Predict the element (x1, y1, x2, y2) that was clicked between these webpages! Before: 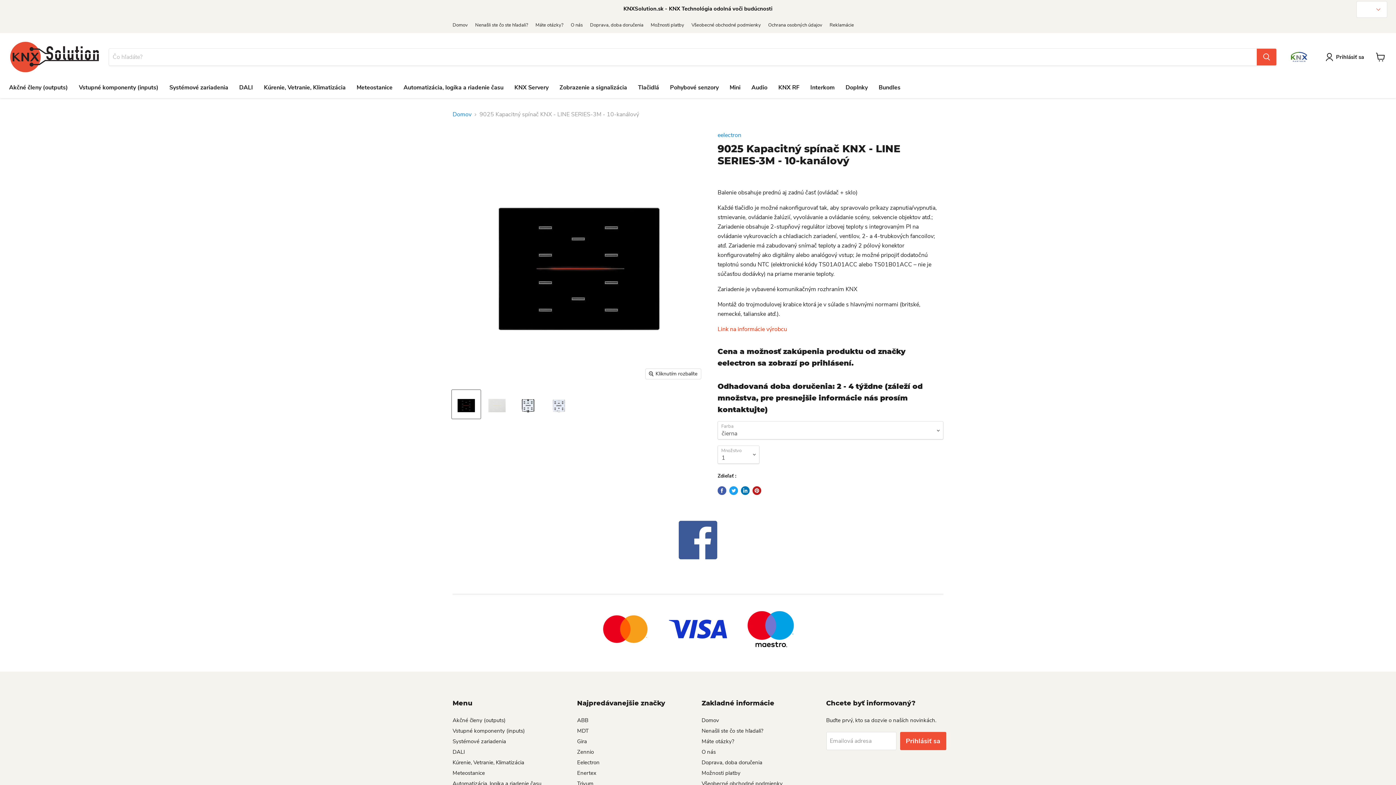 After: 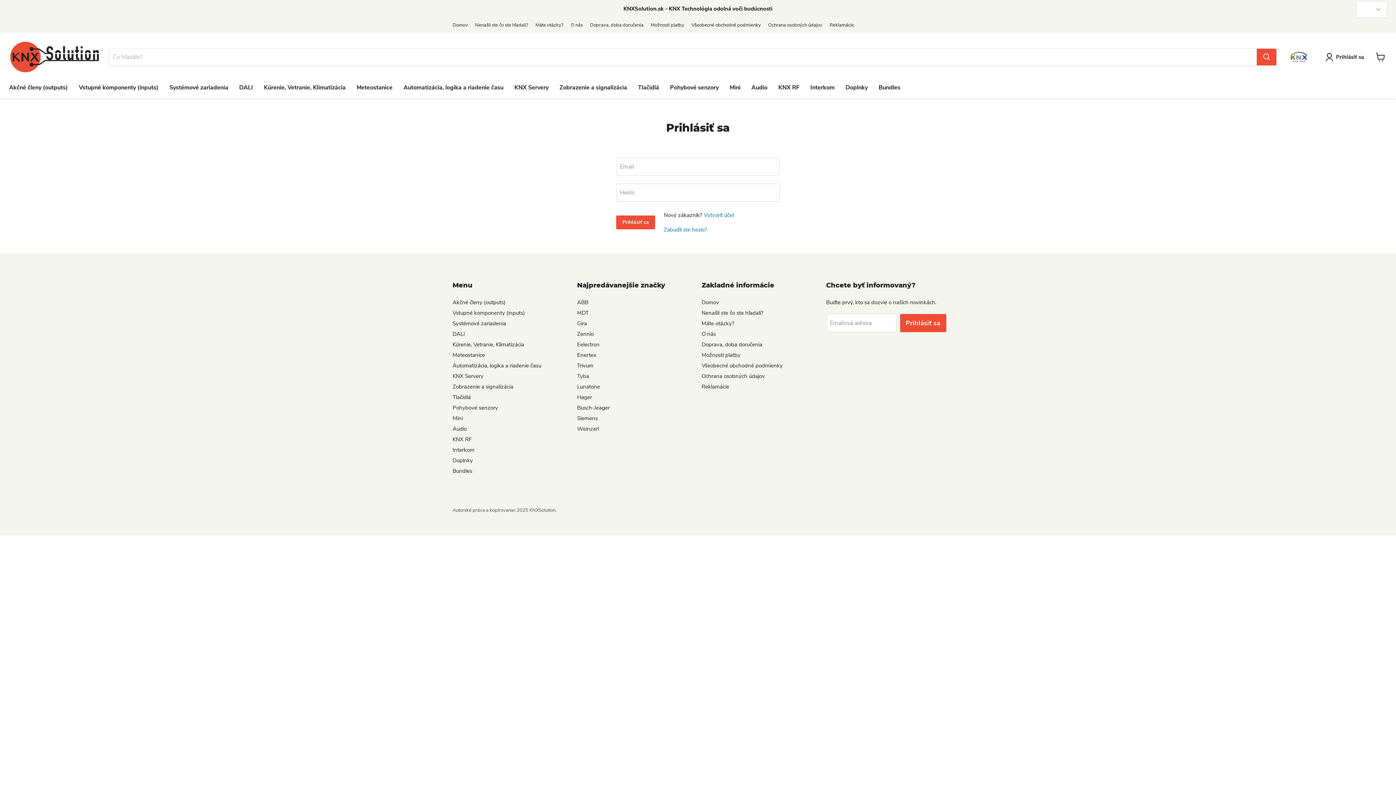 Action: label: Prihlásiť sa bbox: (1333, 51, 1367, 62)